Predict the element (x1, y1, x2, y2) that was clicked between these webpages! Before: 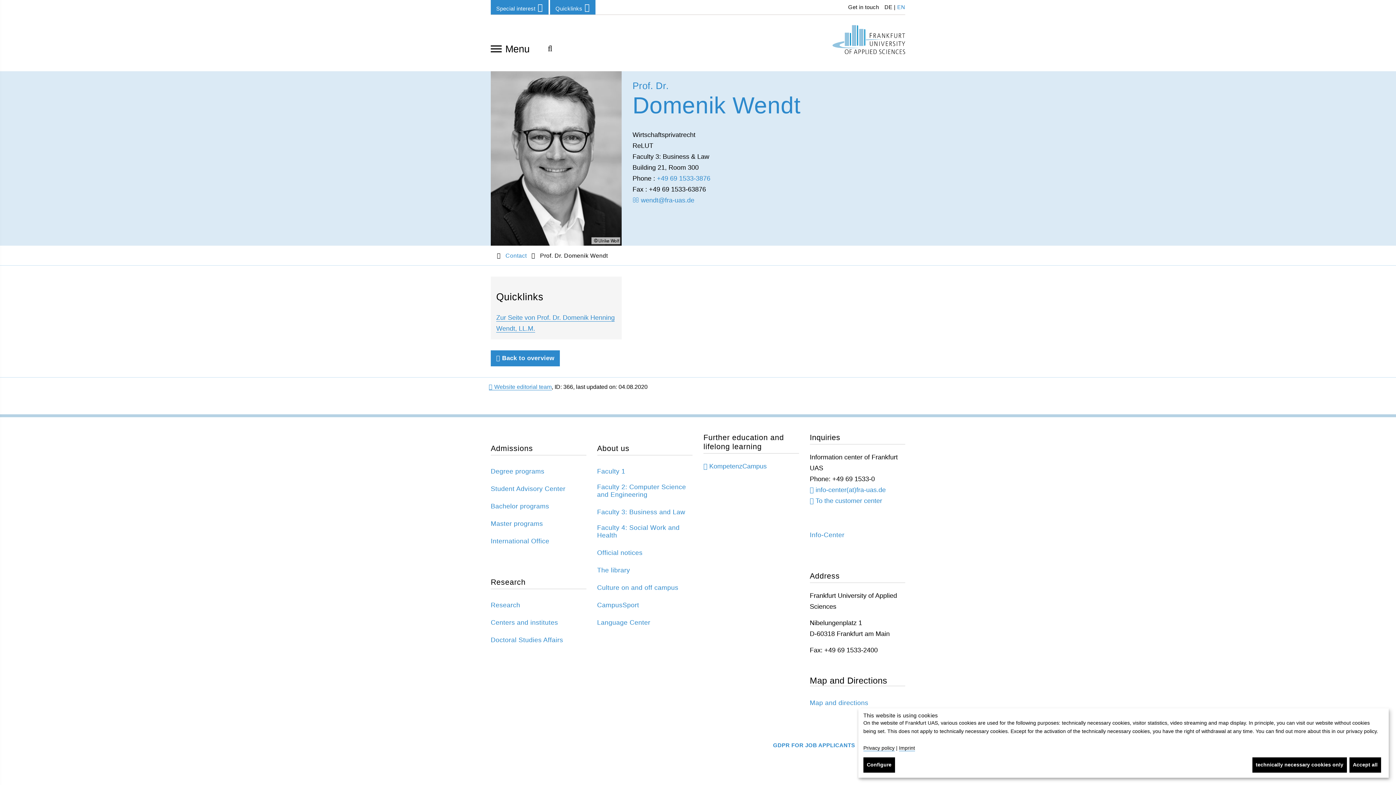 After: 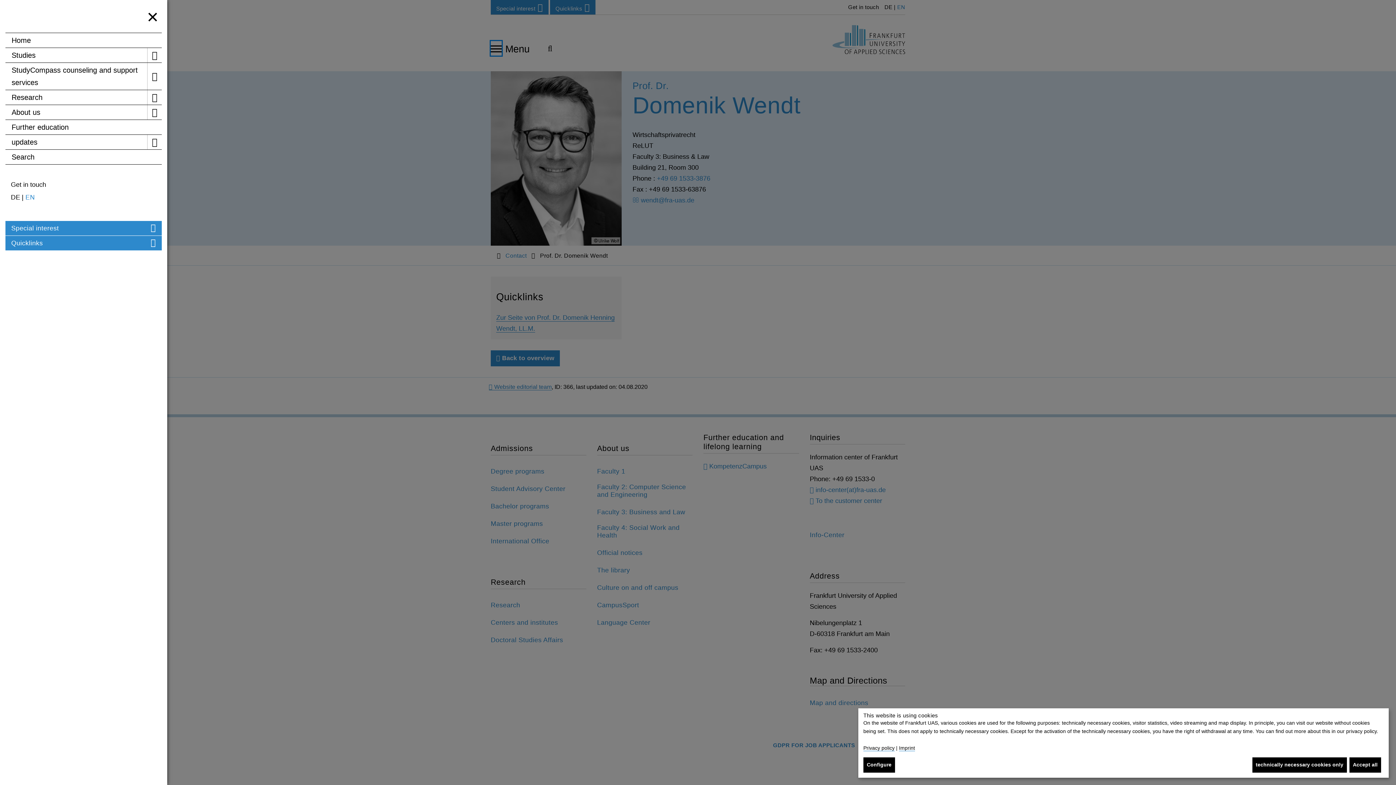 Action: bbox: (490, 41, 501, 55) label: Open navigation